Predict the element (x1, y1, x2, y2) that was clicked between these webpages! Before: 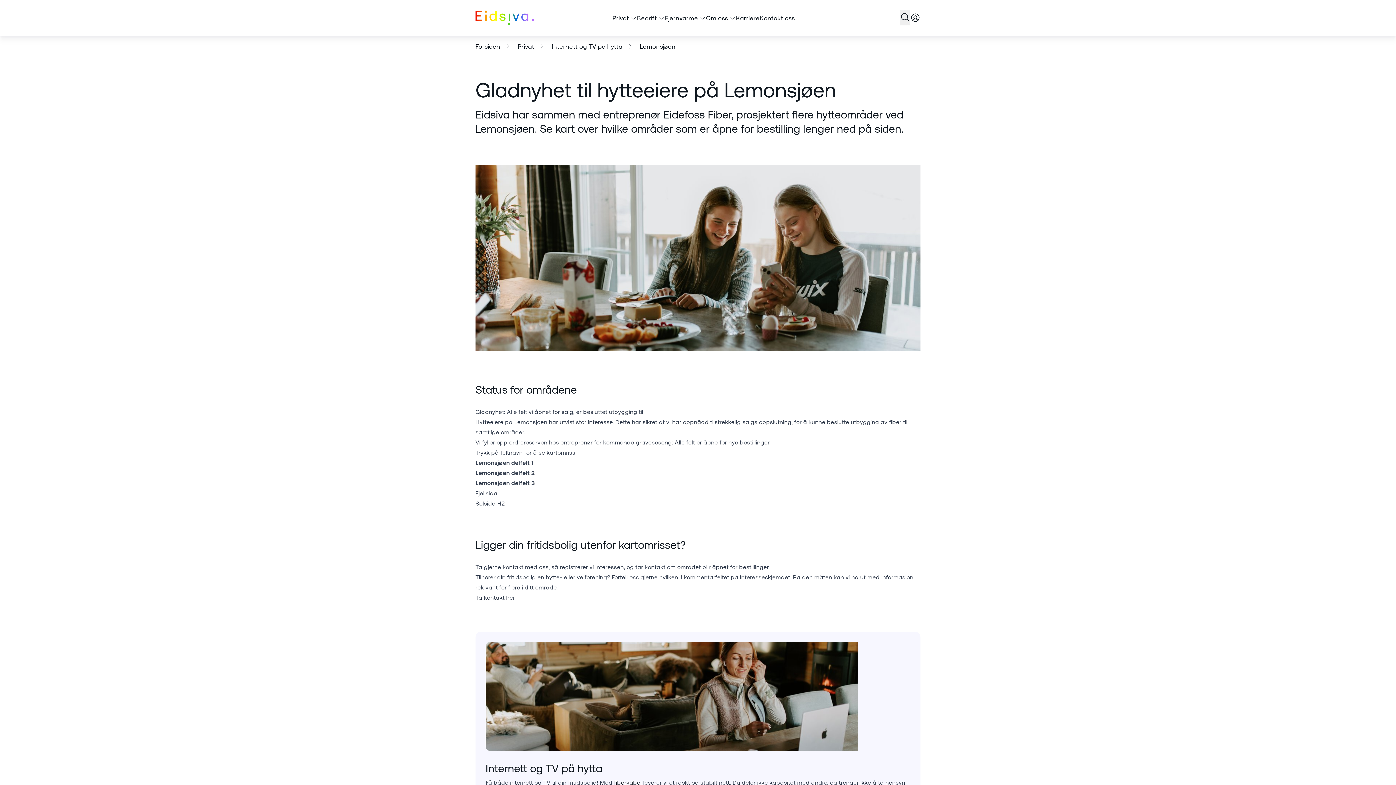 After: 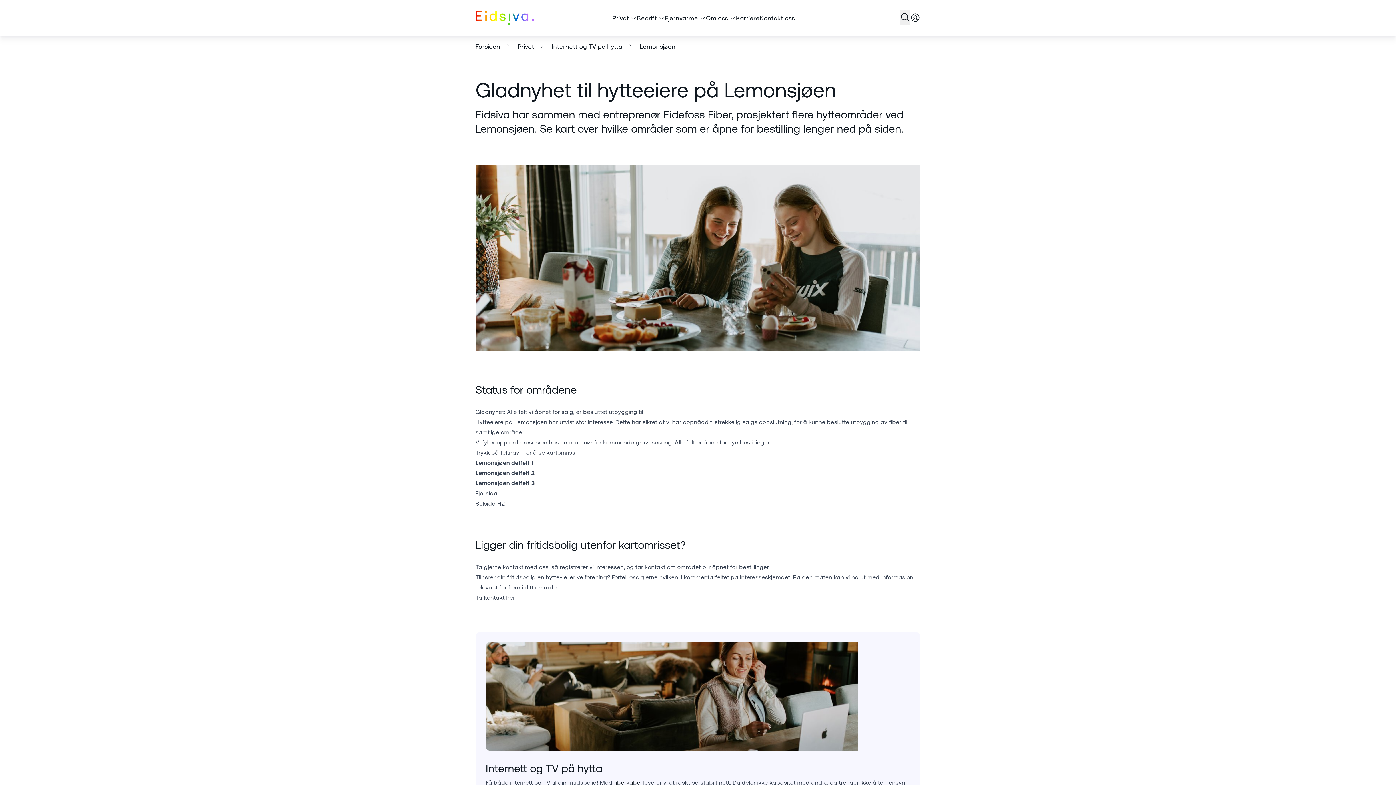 Action: label: Lemonsjøen delfelt 3 bbox: (475, 480, 534, 486)